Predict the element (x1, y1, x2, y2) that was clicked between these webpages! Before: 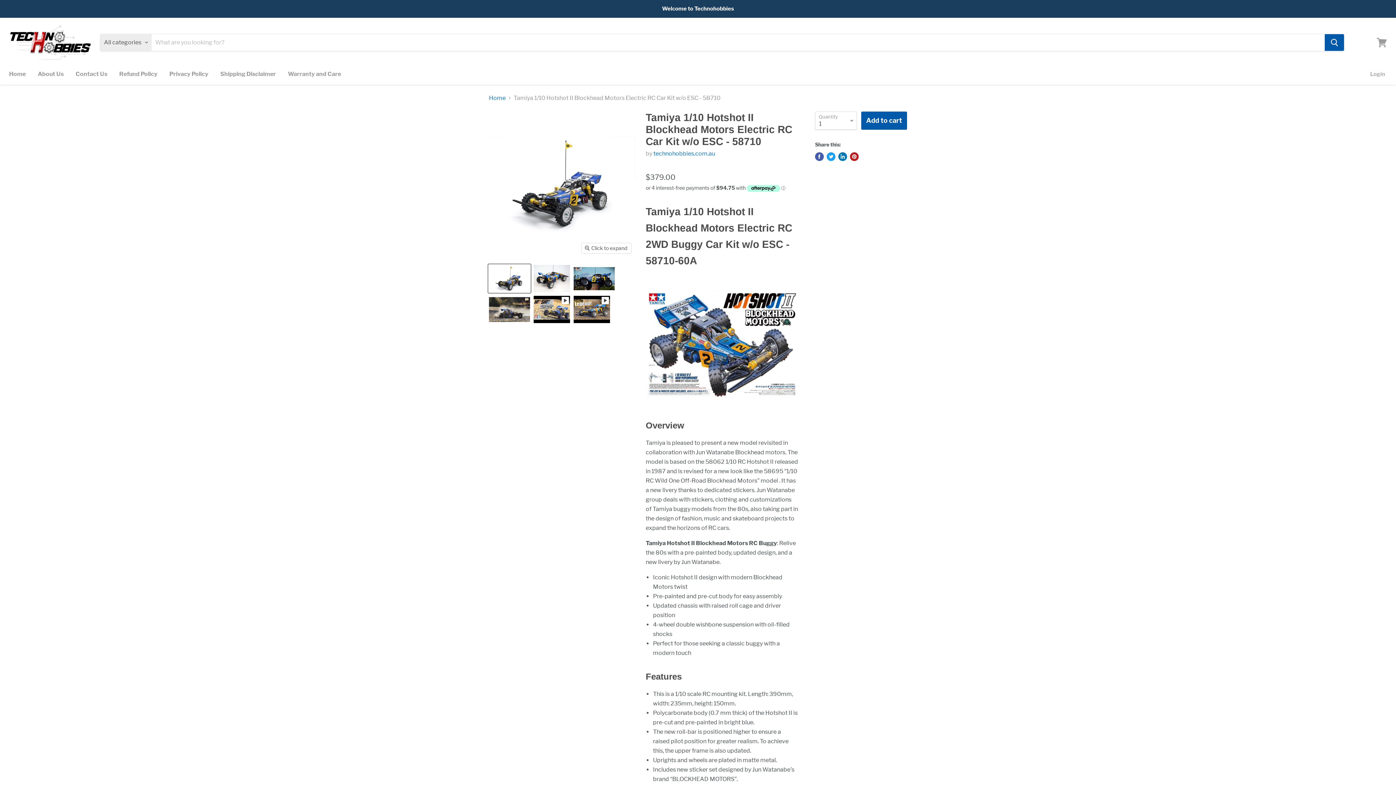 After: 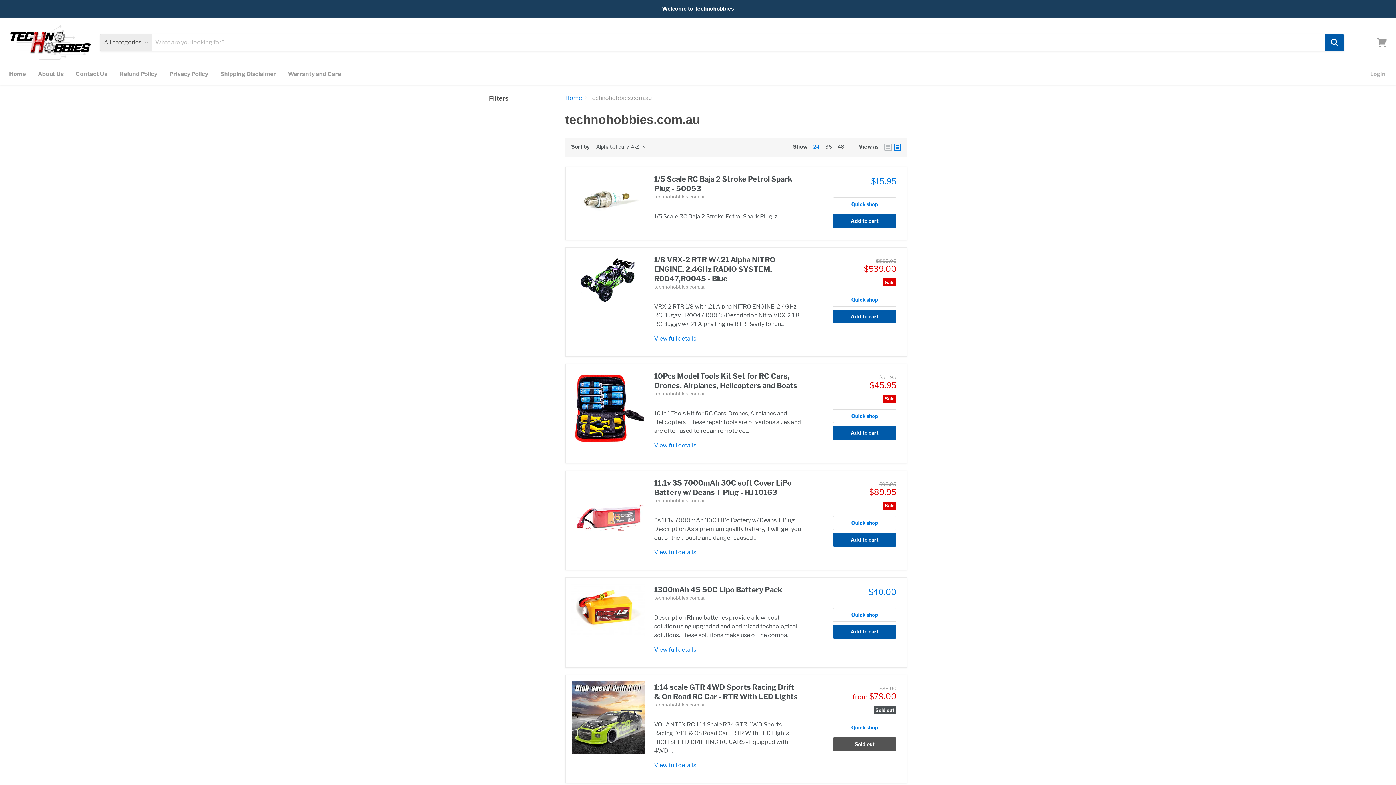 Action: label: technohobbies.com.au bbox: (653, 150, 715, 157)